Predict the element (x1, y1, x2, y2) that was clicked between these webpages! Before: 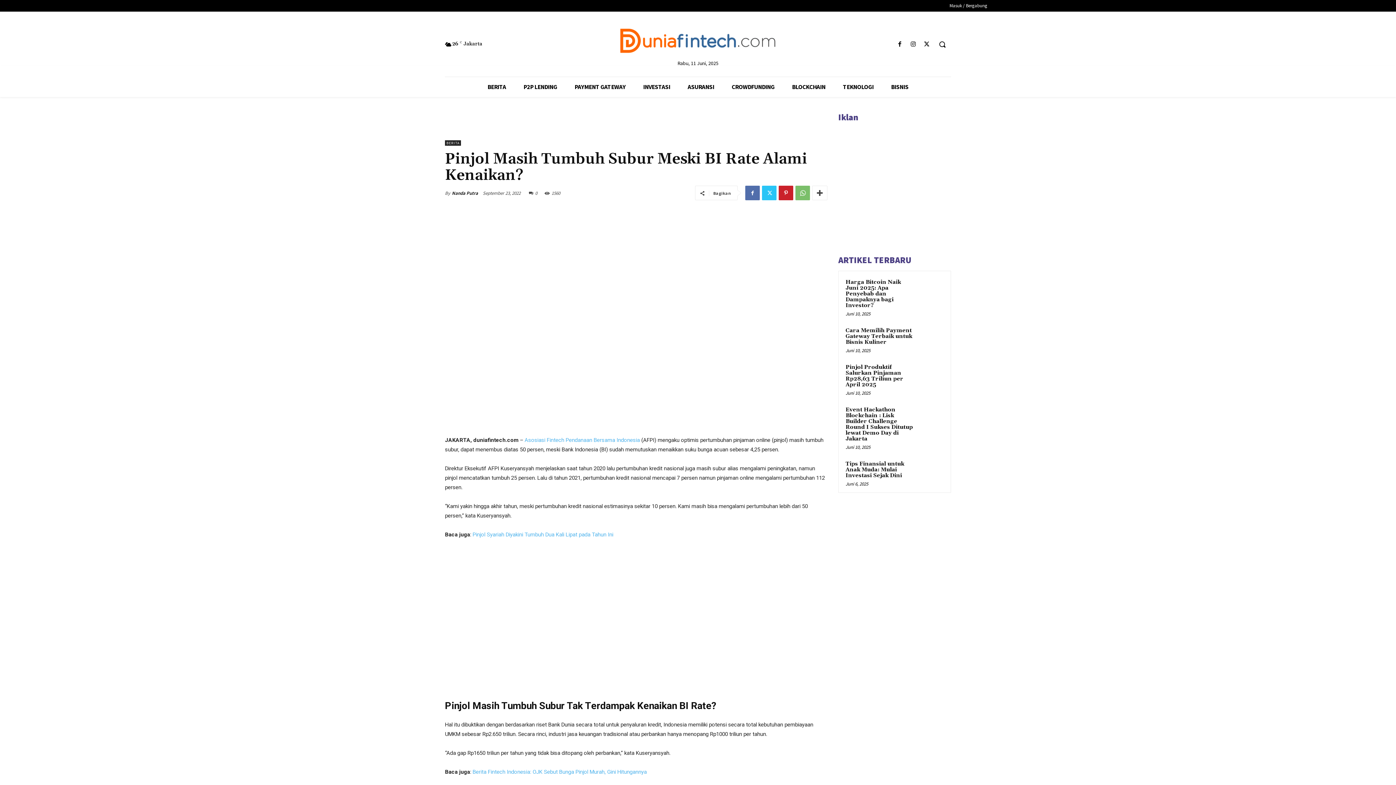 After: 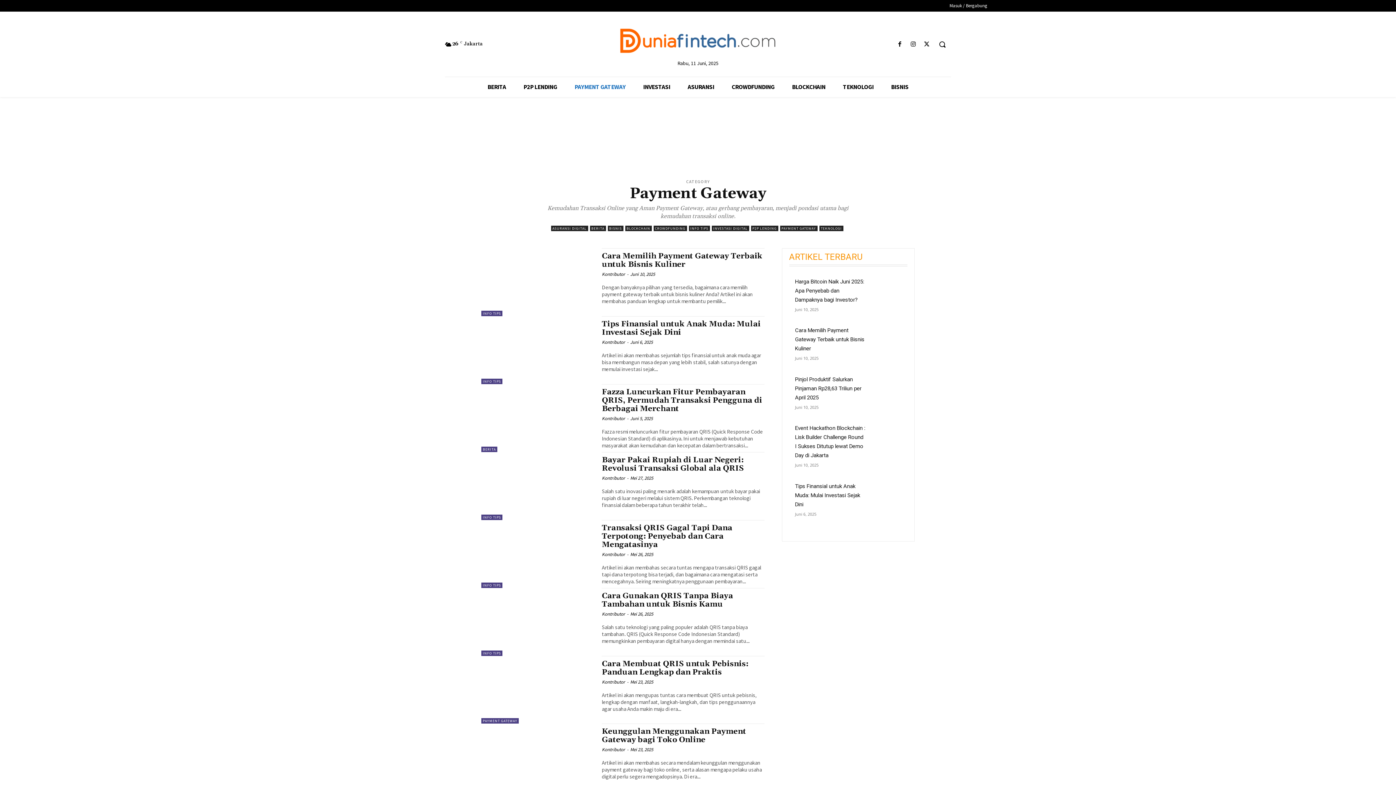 Action: bbox: (566, 77, 634, 97) label: PAYMENT GATEWAY